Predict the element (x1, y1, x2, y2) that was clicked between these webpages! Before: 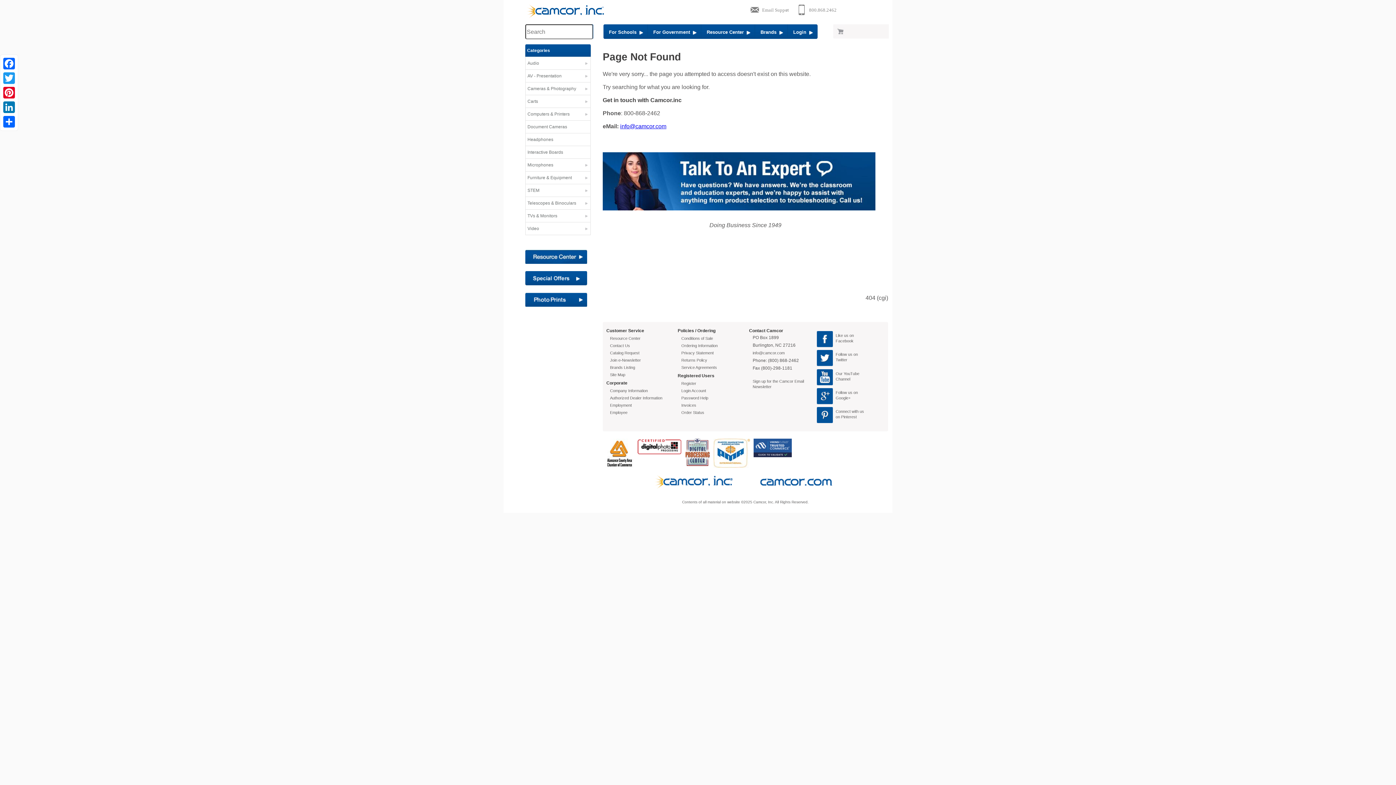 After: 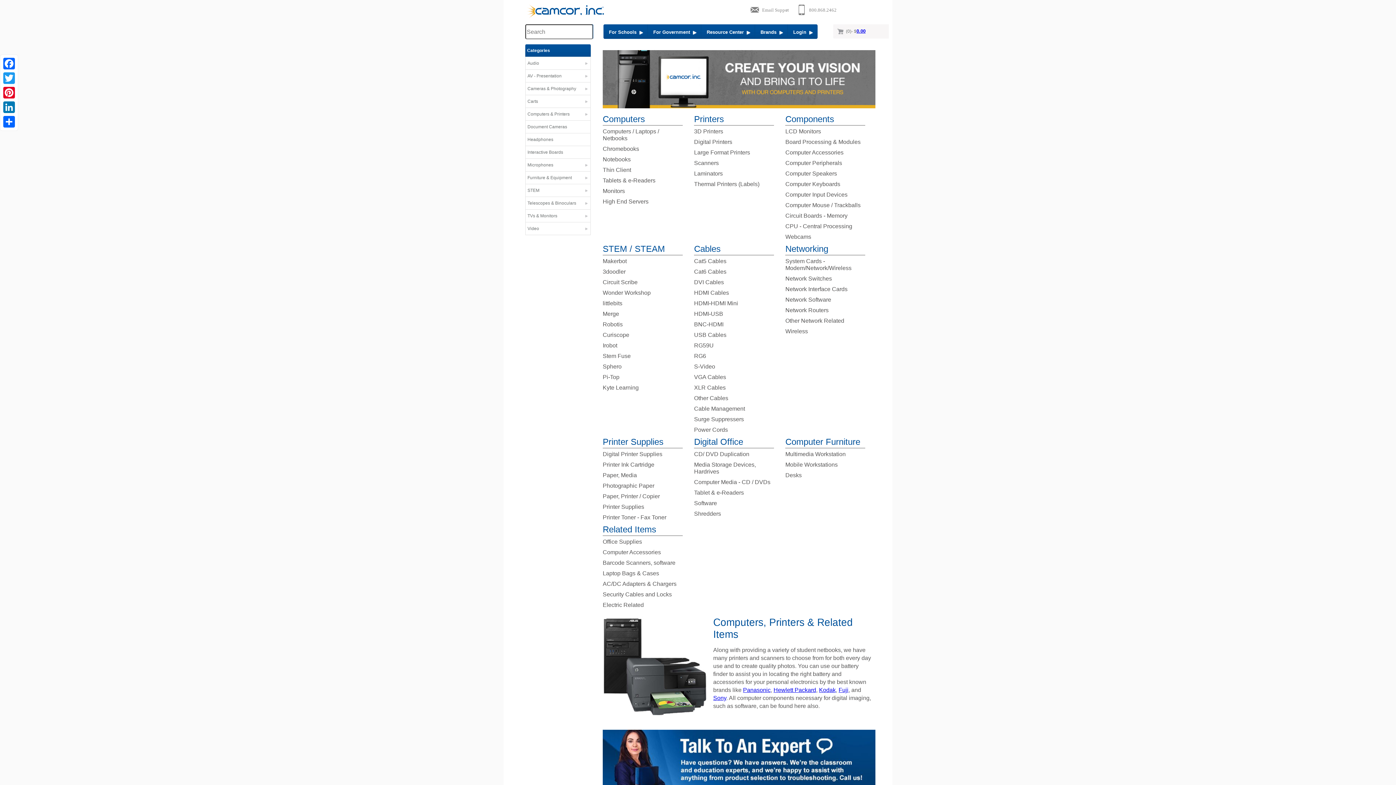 Action: bbox: (525, 110, 590, 121) label: Computers & Printers